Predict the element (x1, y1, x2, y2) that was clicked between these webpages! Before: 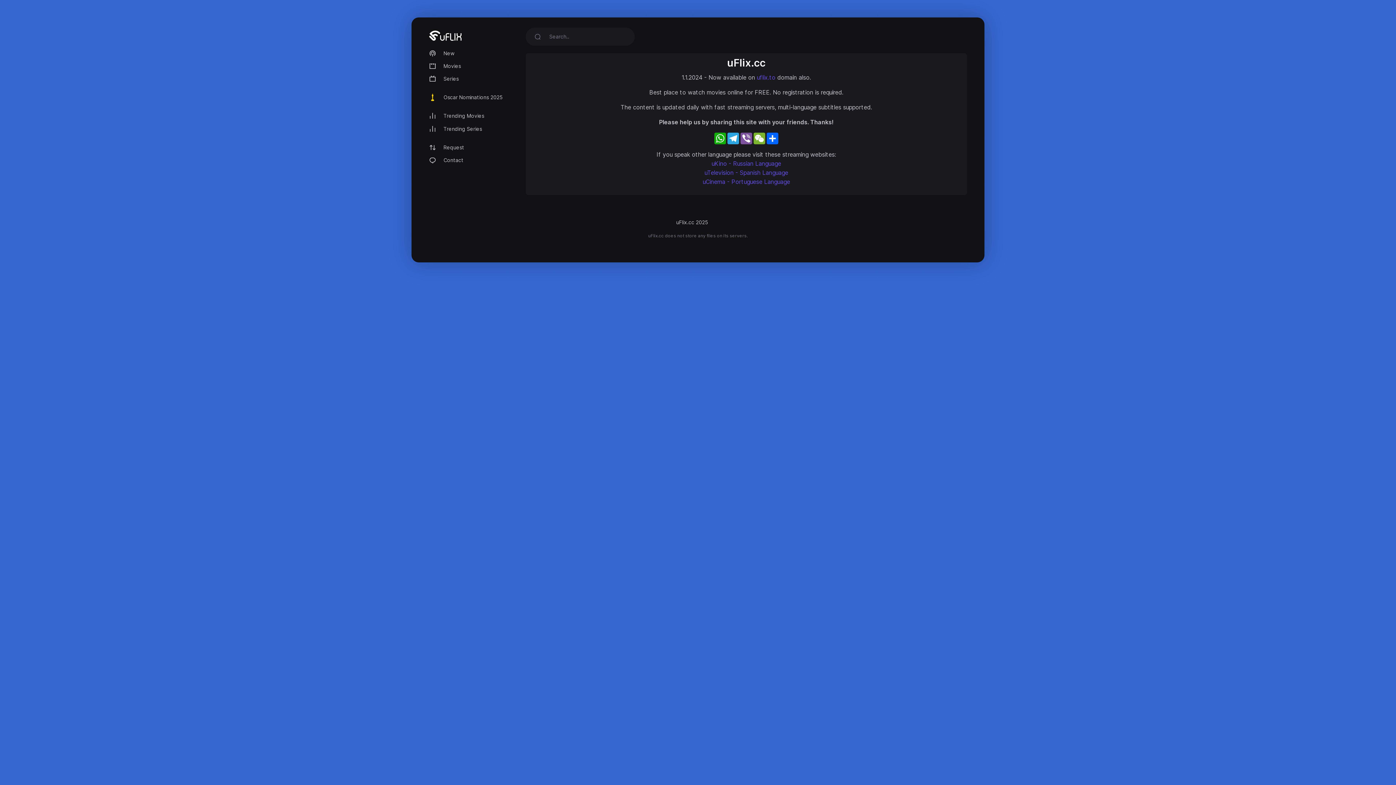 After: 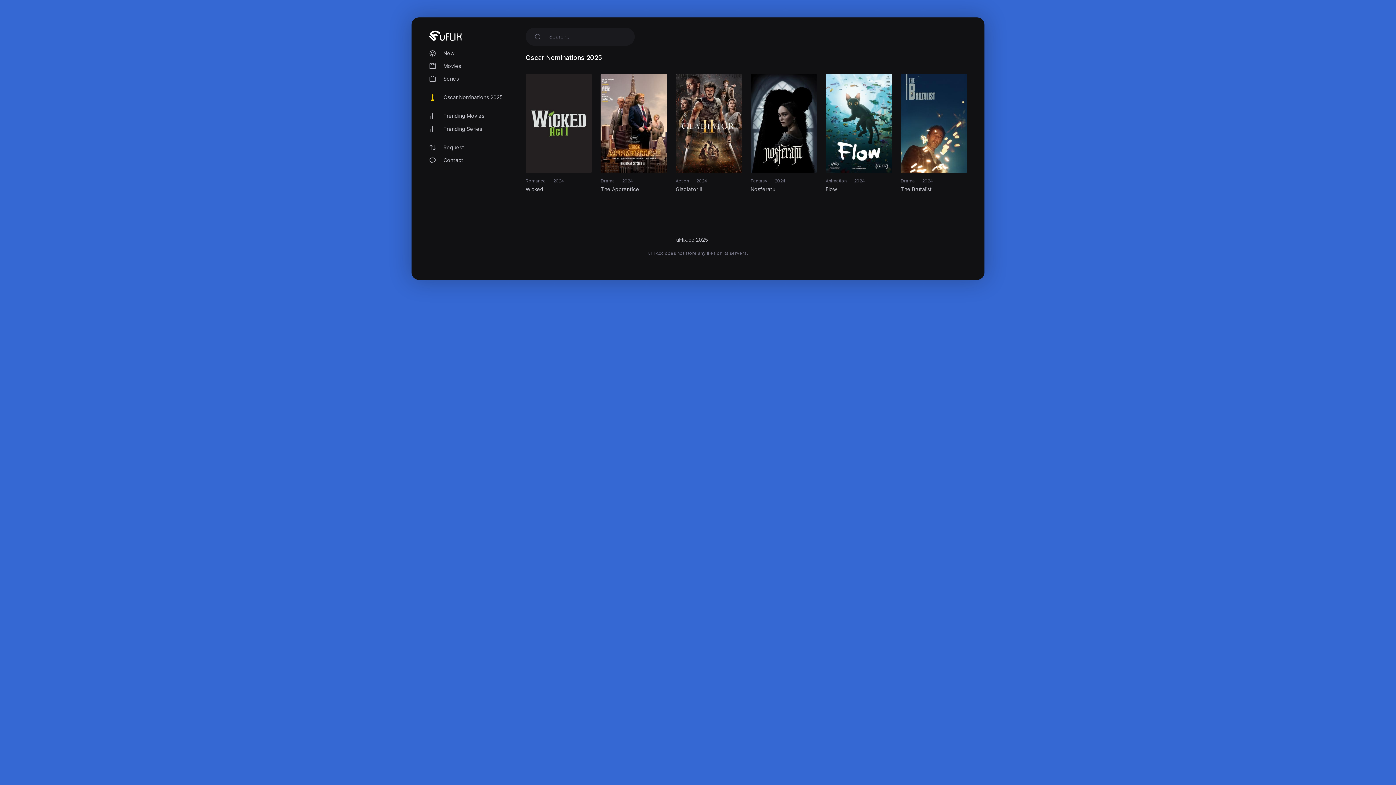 Action: bbox: (429, 91, 520, 103) label: Oscar Nominations 2025